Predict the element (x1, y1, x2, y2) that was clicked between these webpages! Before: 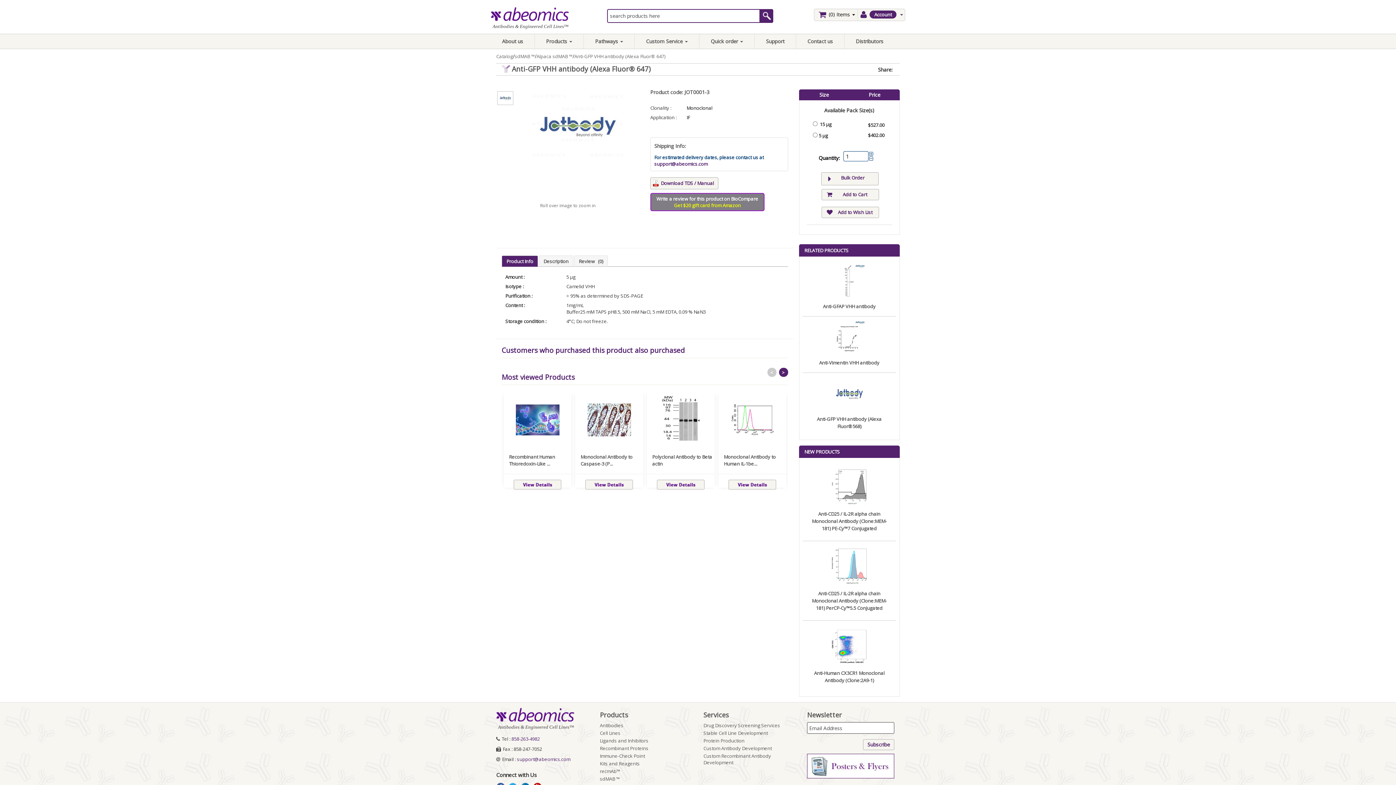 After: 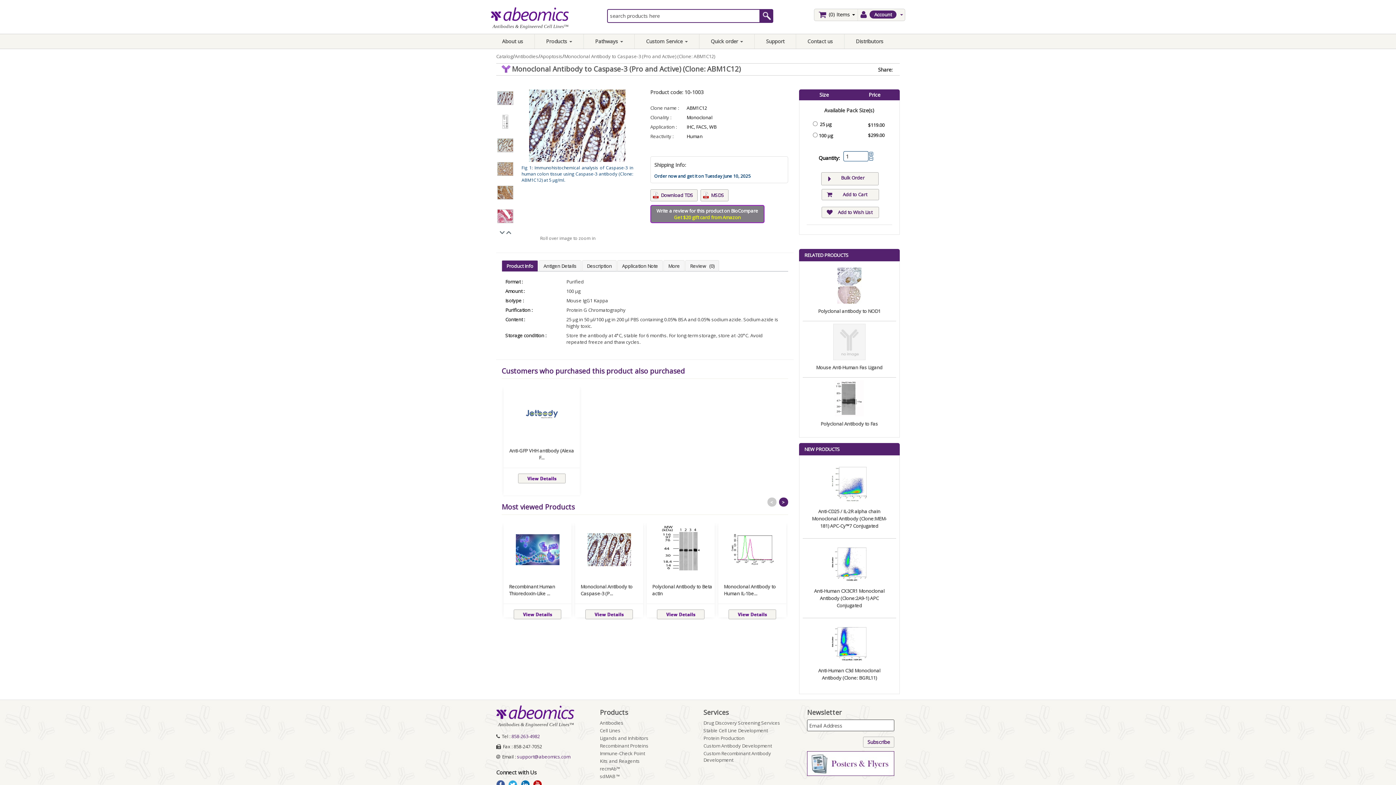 Action: bbox: (585, 480, 633, 487)